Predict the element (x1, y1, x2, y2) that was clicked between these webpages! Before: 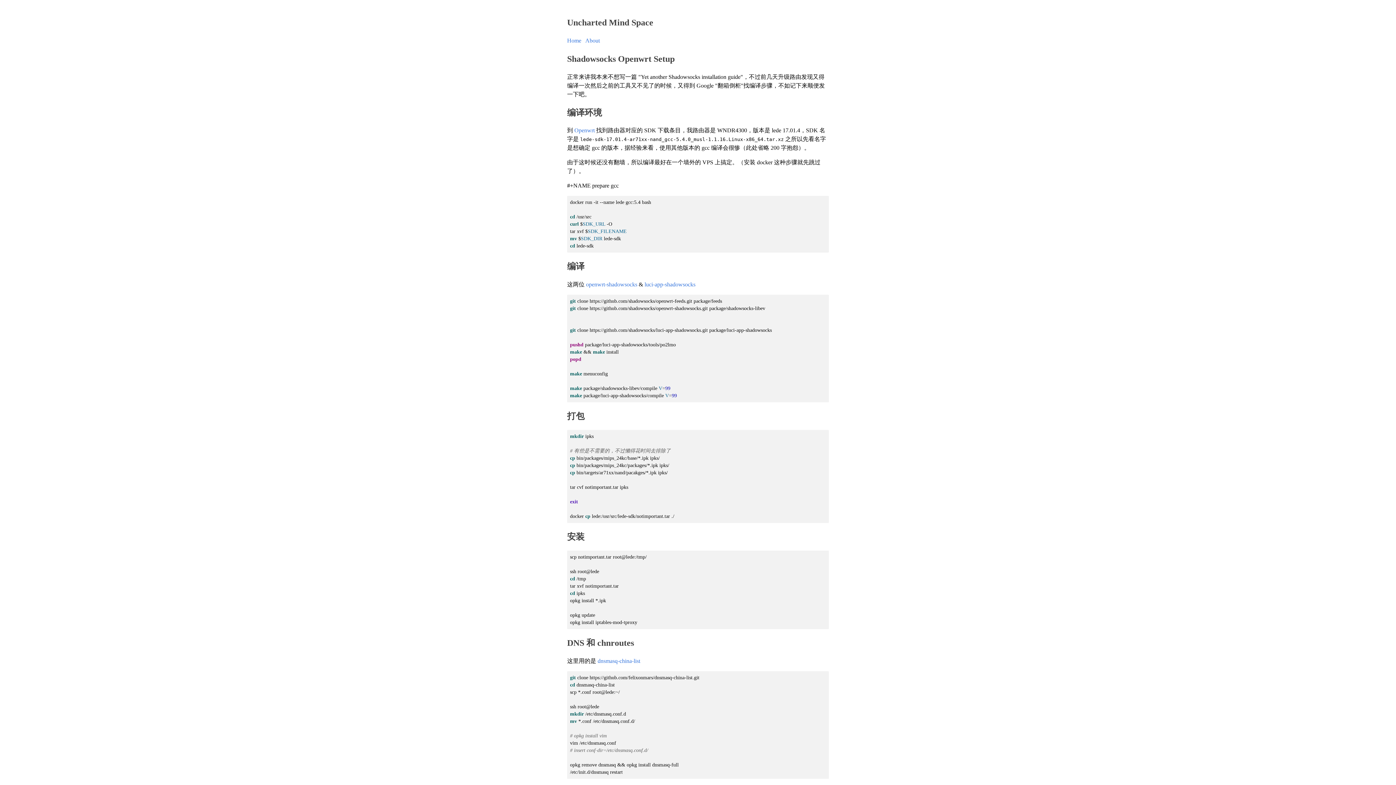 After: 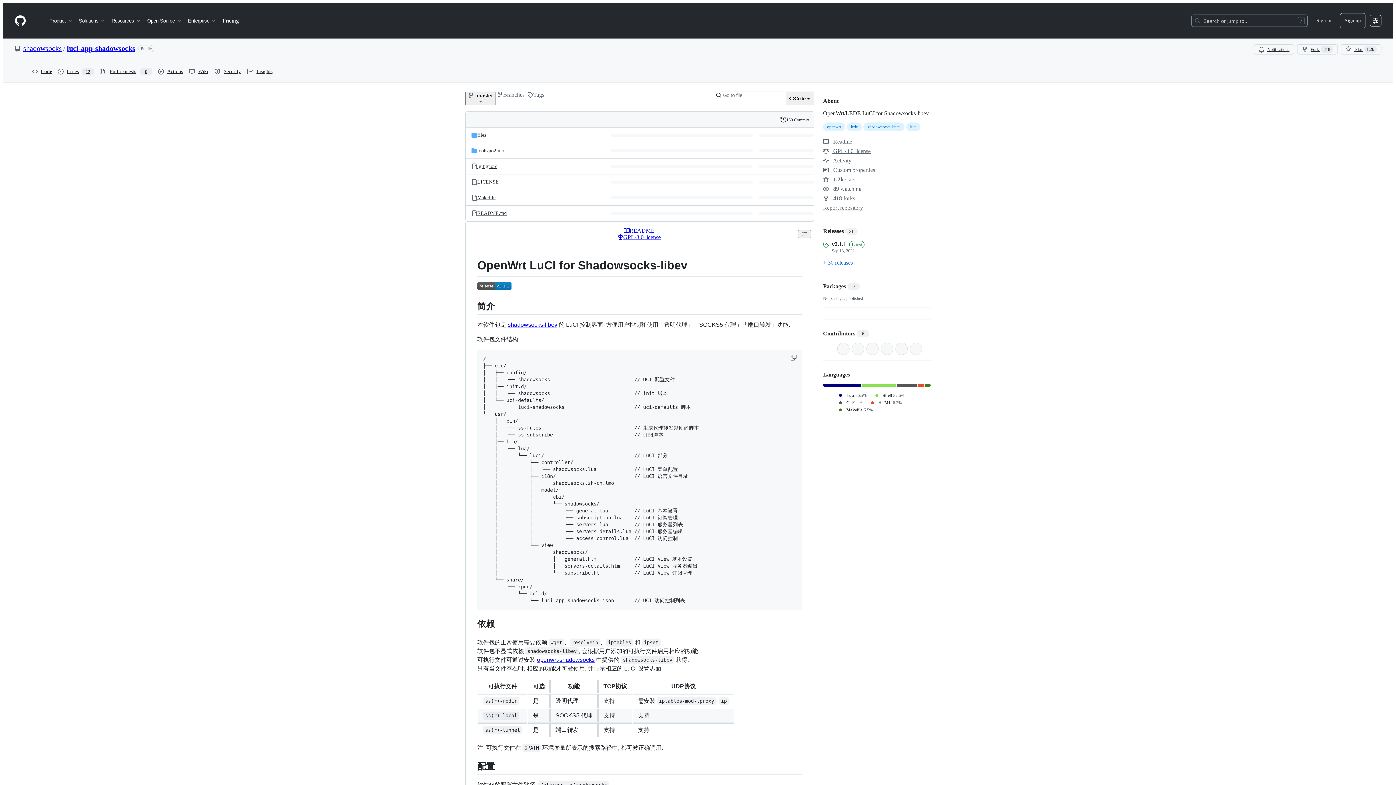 Action: label: luci-app-shadowsocks bbox: (644, 281, 695, 287)